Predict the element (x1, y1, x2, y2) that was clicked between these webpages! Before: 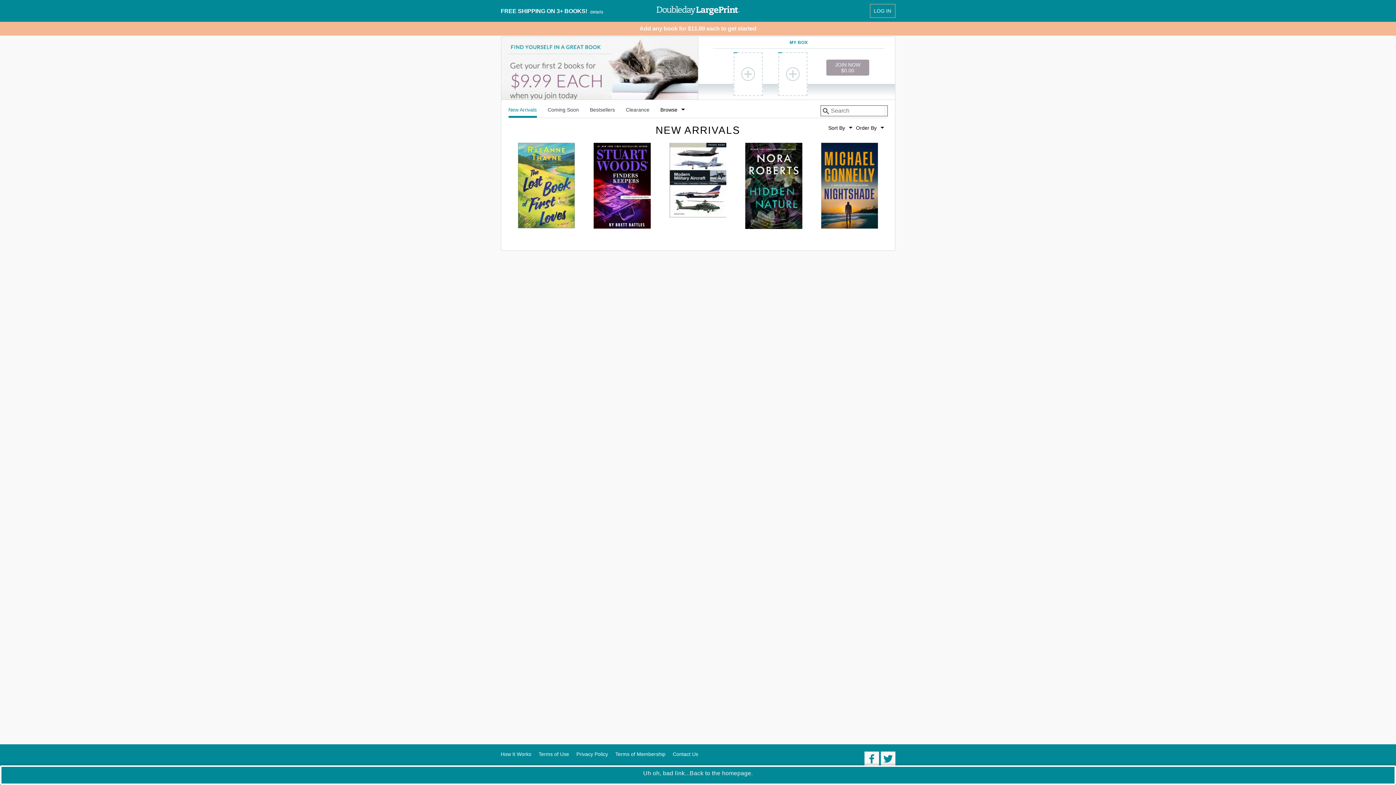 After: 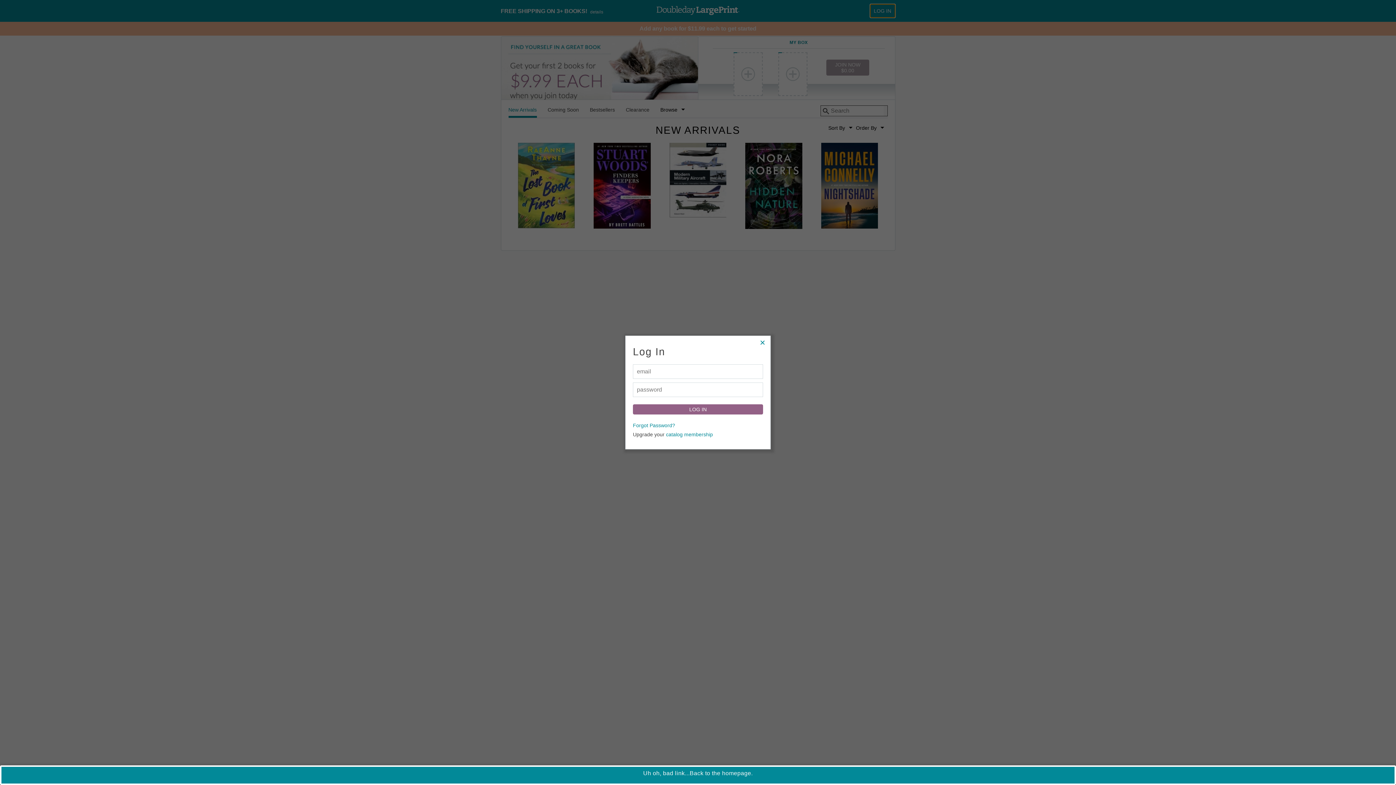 Action: bbox: (870, 4, 895, 17) label: LOG IN